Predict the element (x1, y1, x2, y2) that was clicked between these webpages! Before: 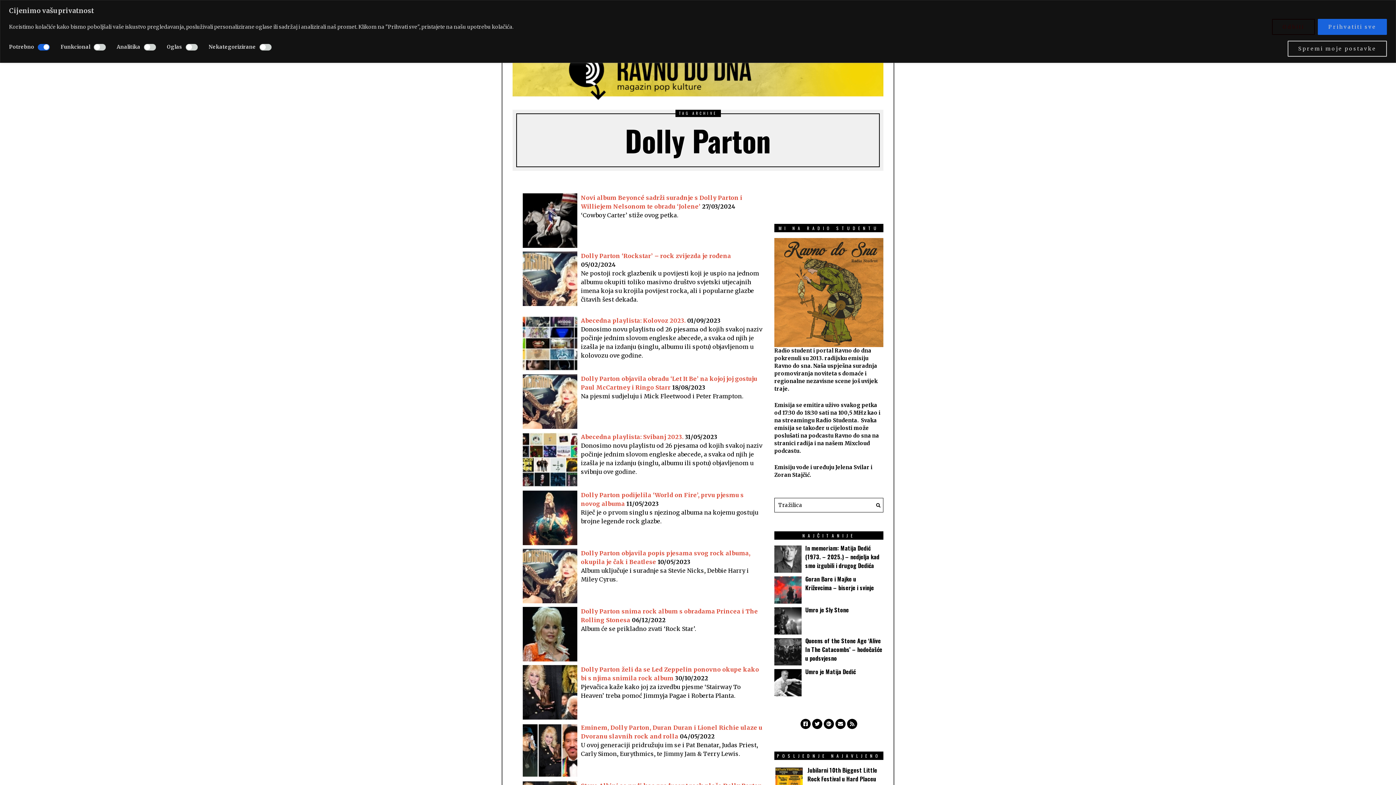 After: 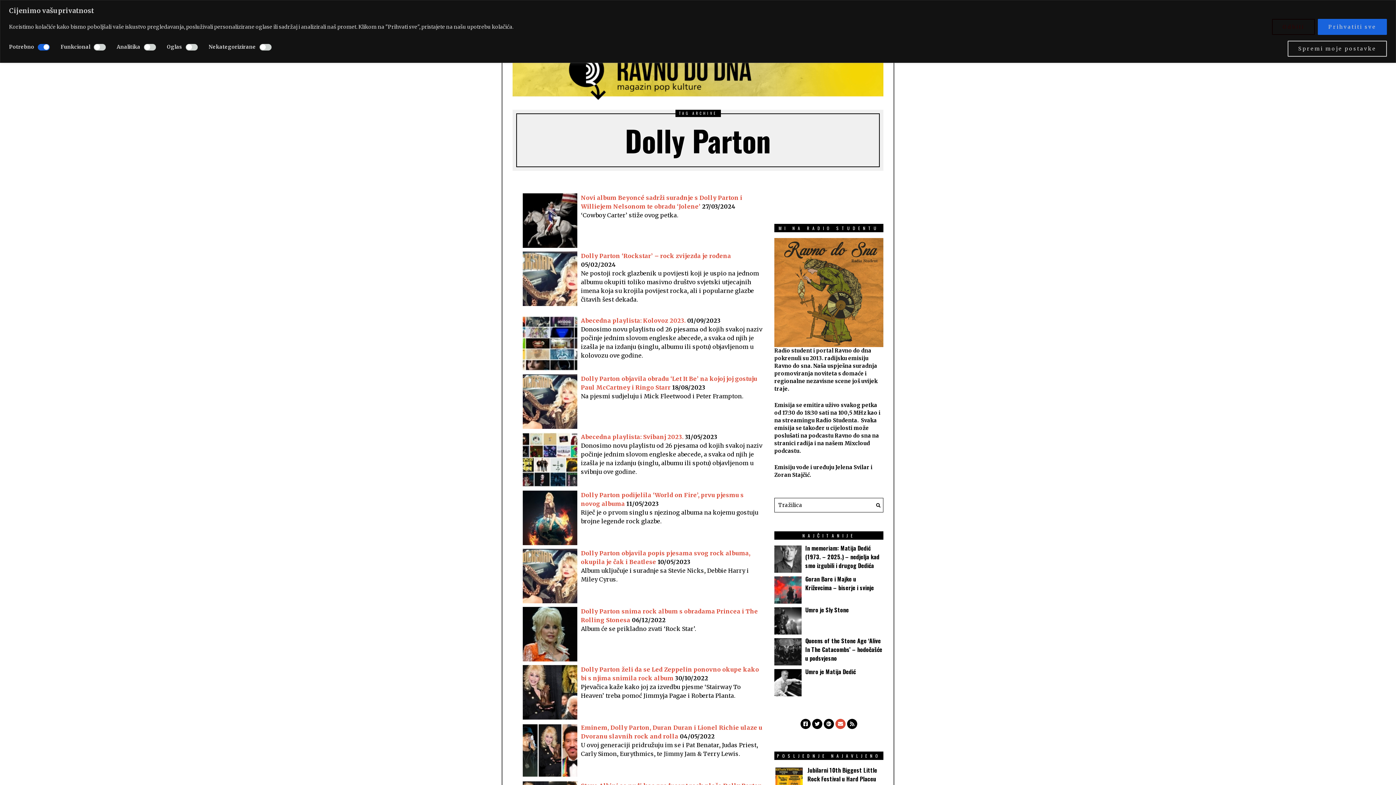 Action: bbox: (835, 719, 845, 729)